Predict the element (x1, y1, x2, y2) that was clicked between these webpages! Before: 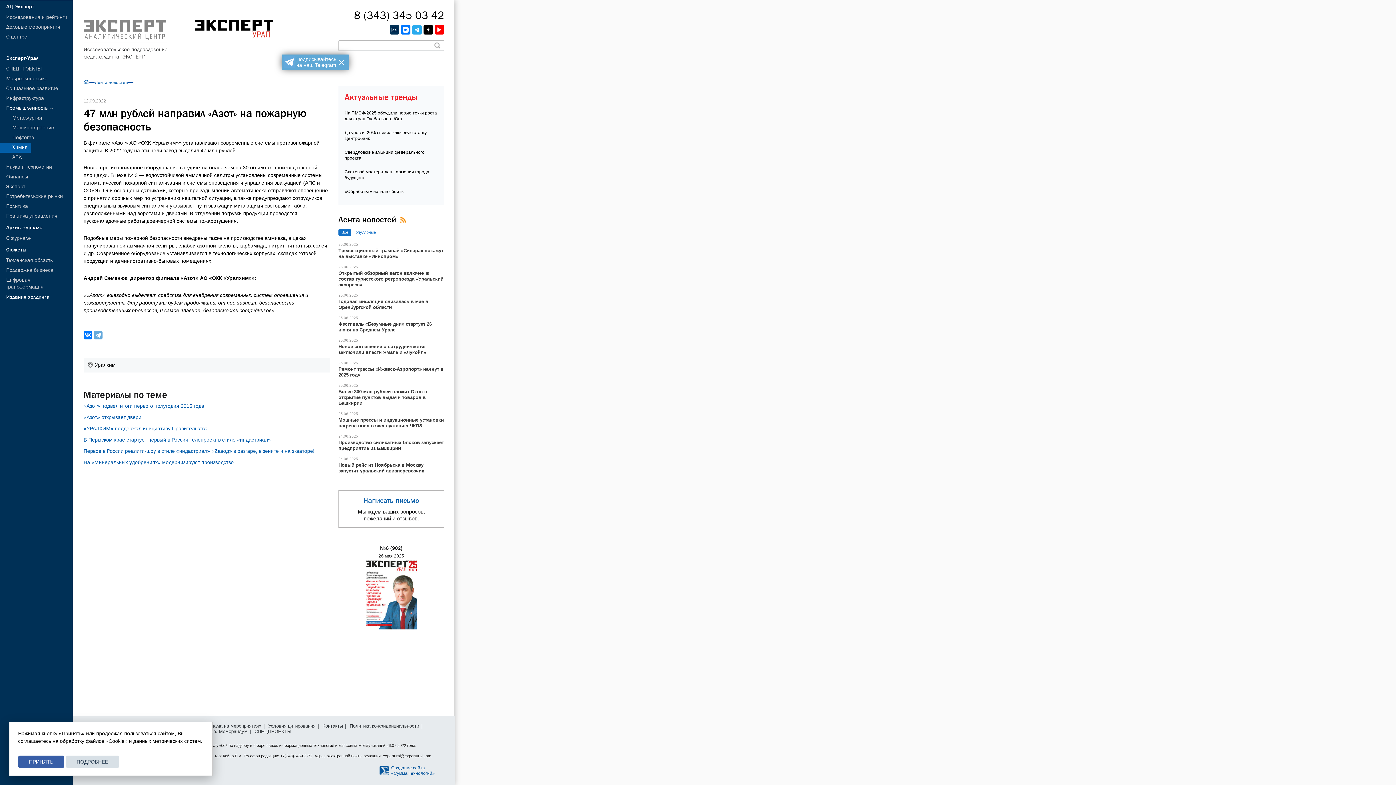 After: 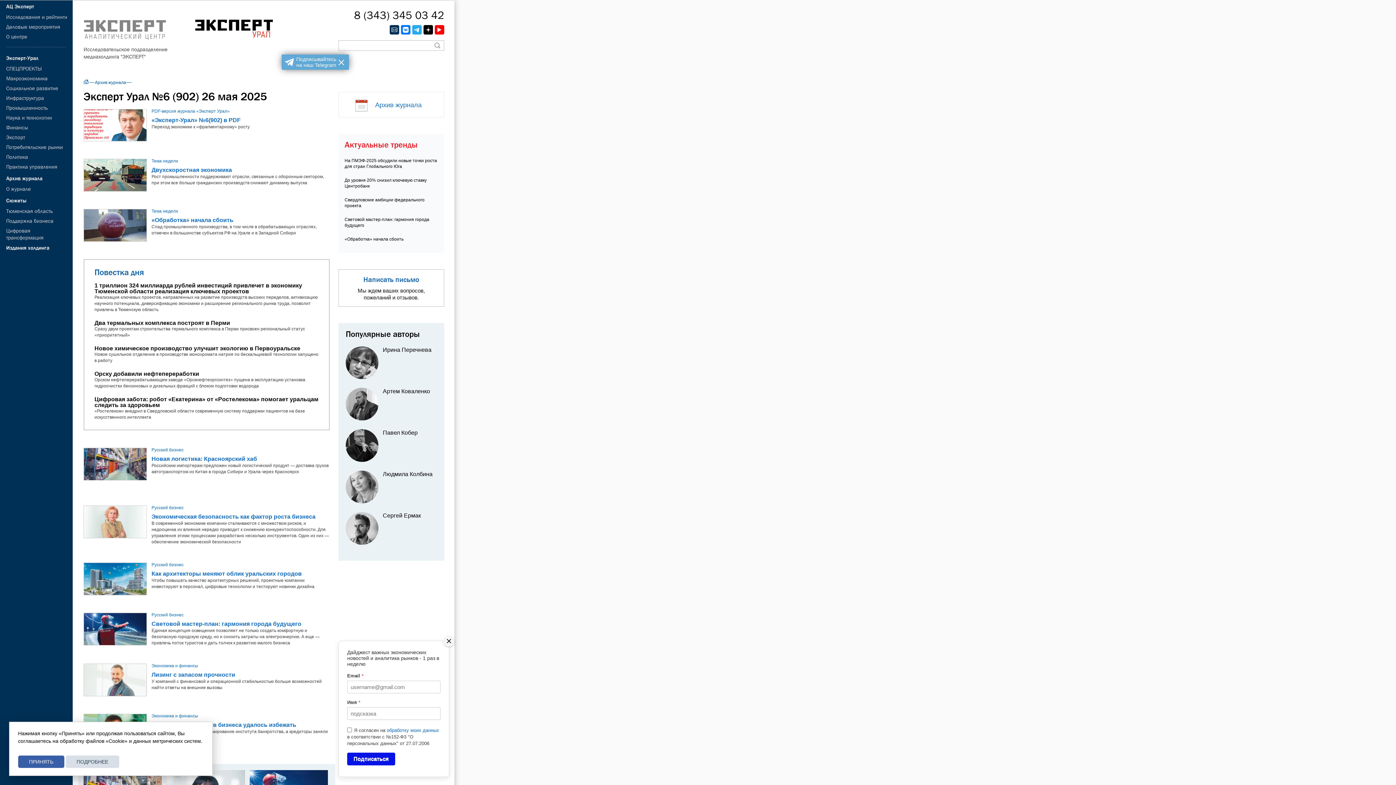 Action: bbox: (380, 545, 402, 551) label: №6 (902)